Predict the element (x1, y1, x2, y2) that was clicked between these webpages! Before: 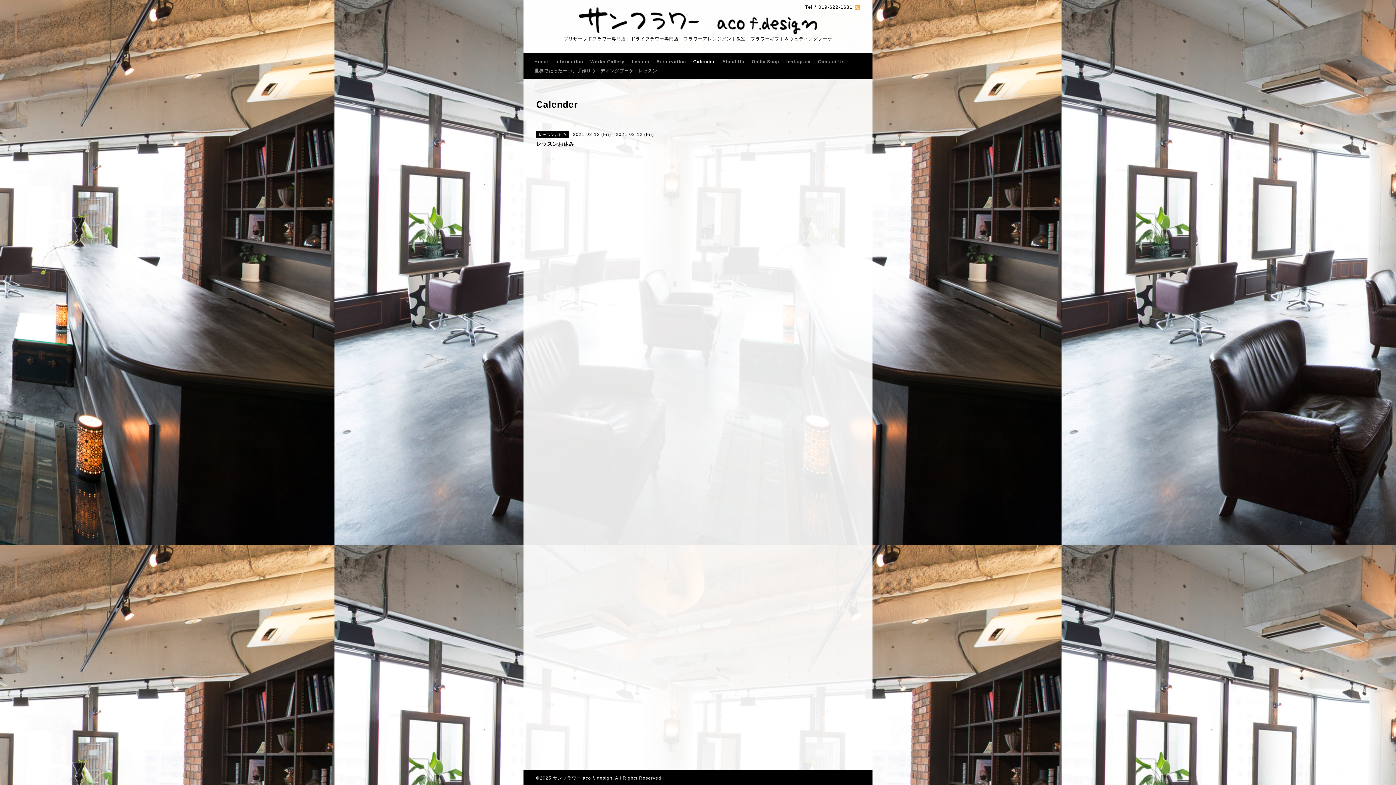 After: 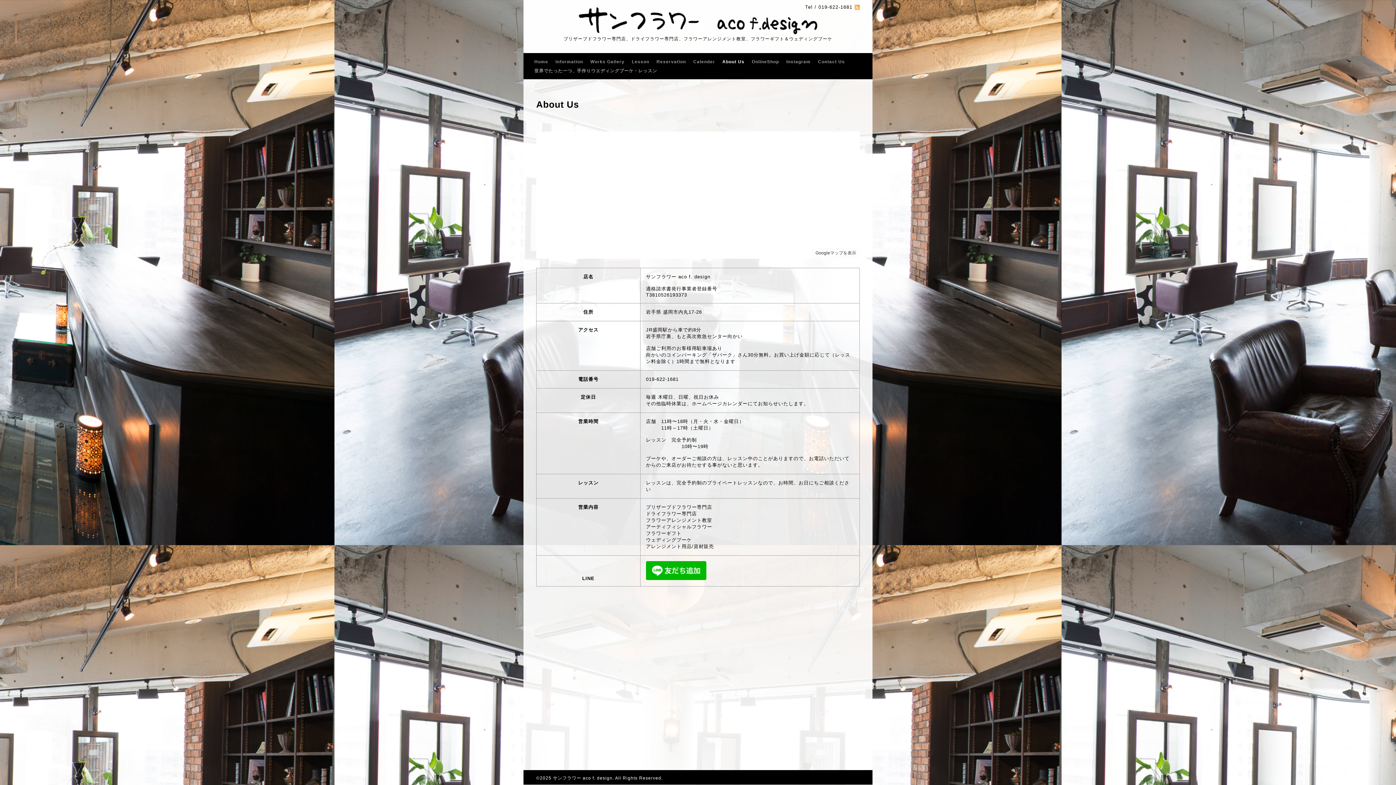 Action: label: About Us bbox: (718, 57, 748, 66)